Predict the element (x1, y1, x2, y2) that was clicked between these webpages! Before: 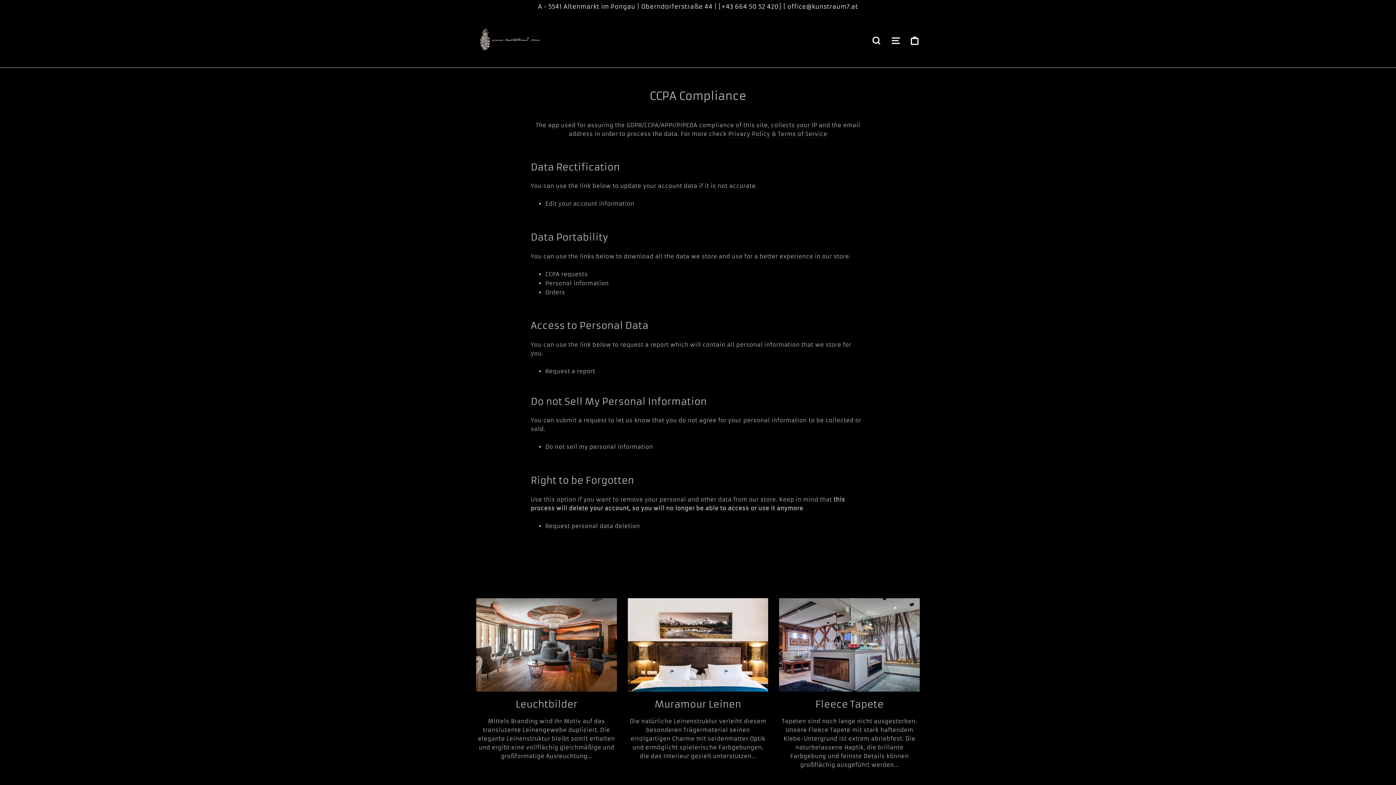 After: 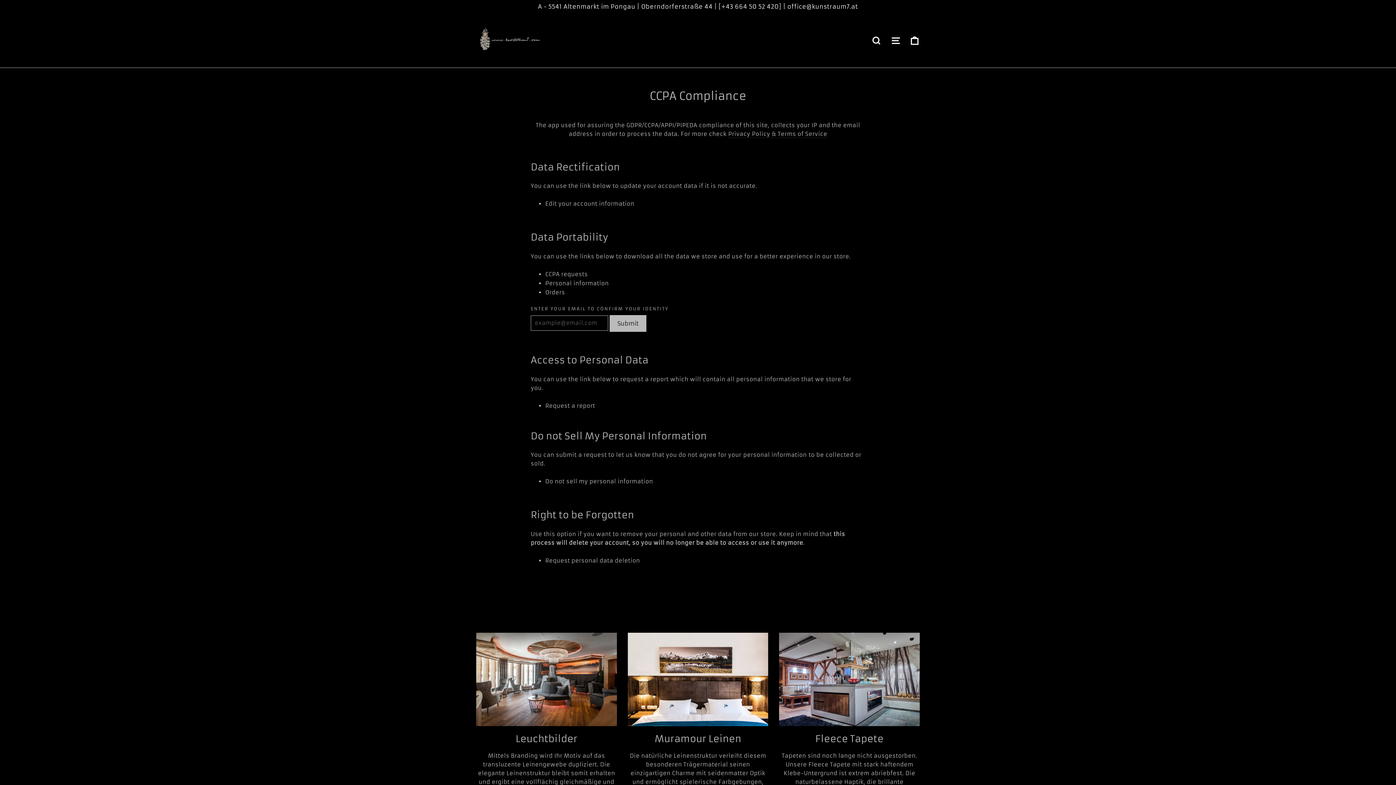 Action: label: personal information bbox: (545, 279, 608, 288)